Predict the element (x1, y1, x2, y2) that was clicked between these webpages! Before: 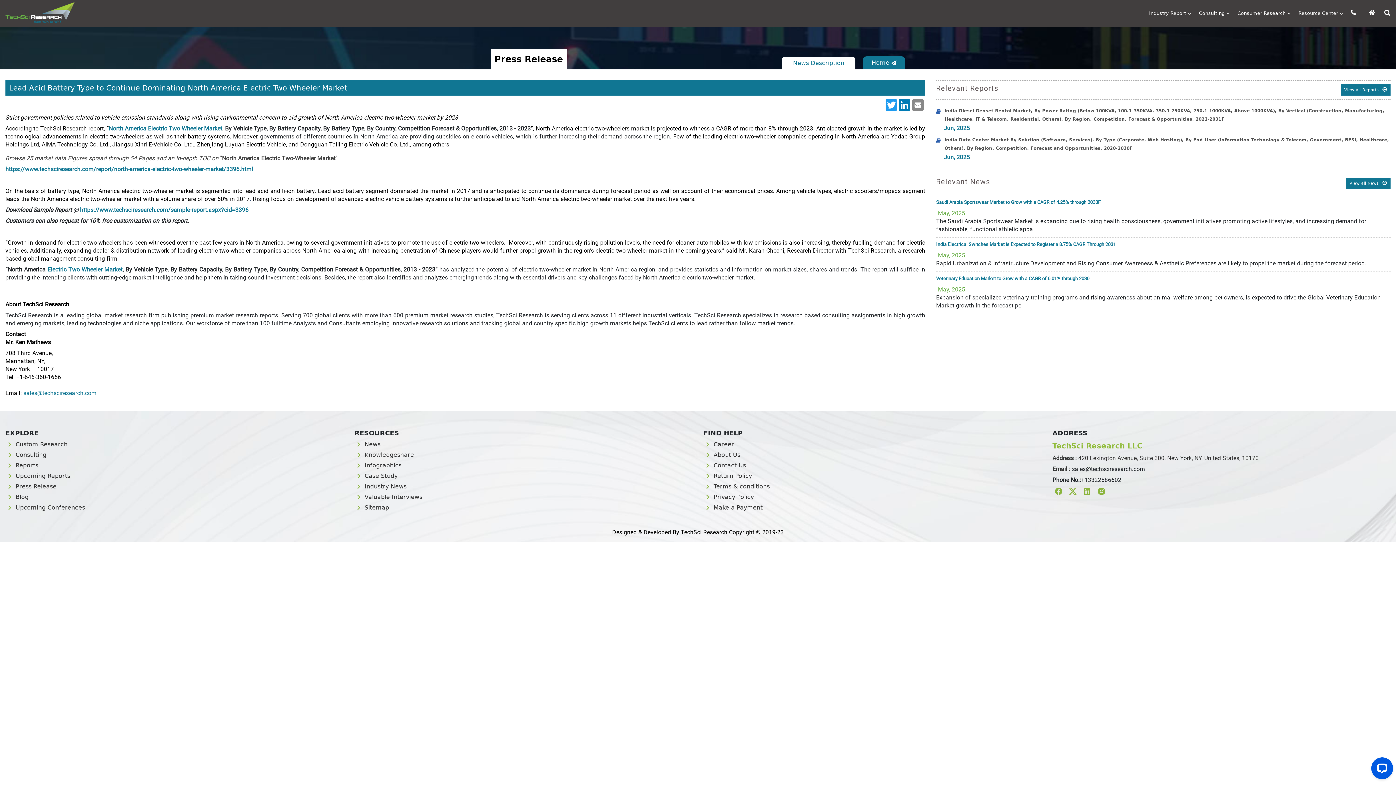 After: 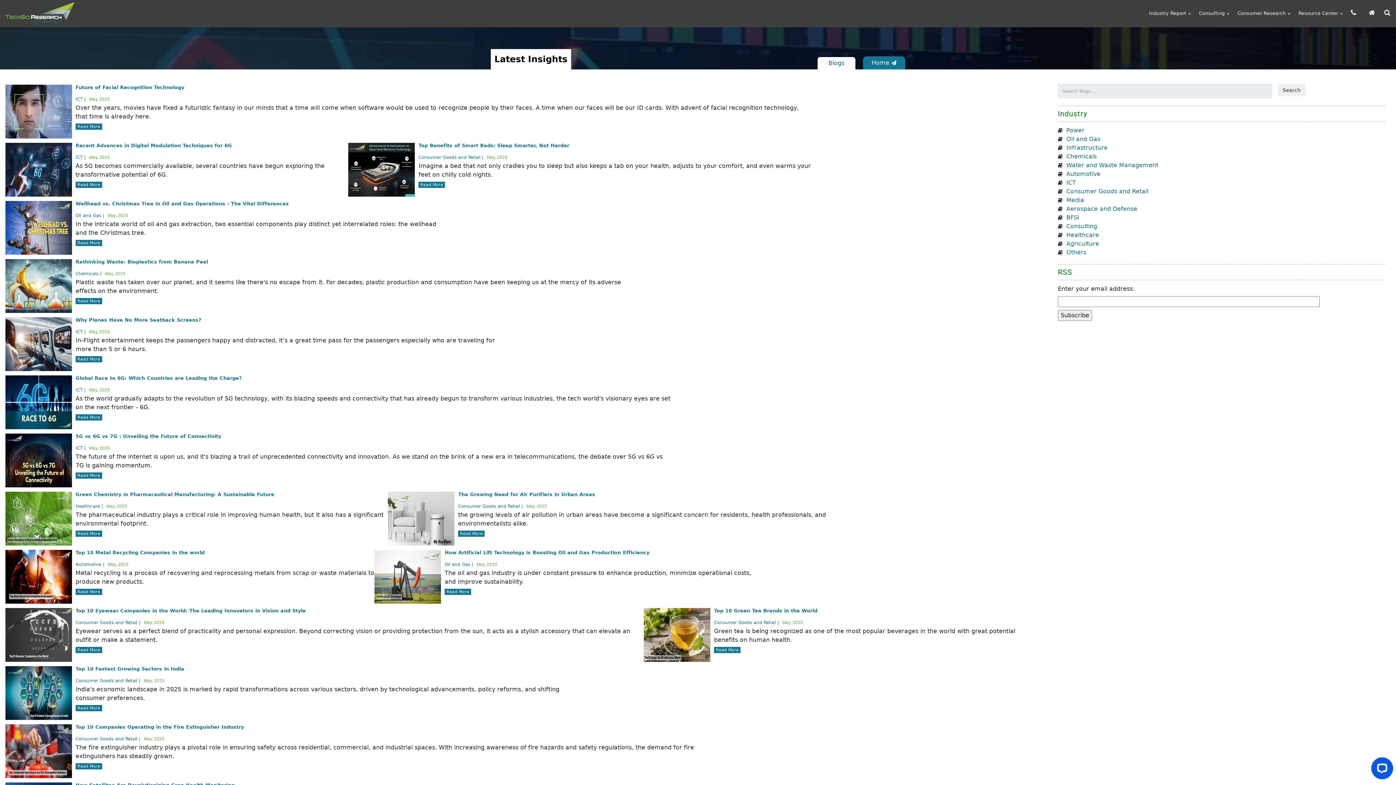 Action: bbox: (5, 493, 28, 500) label: Blog